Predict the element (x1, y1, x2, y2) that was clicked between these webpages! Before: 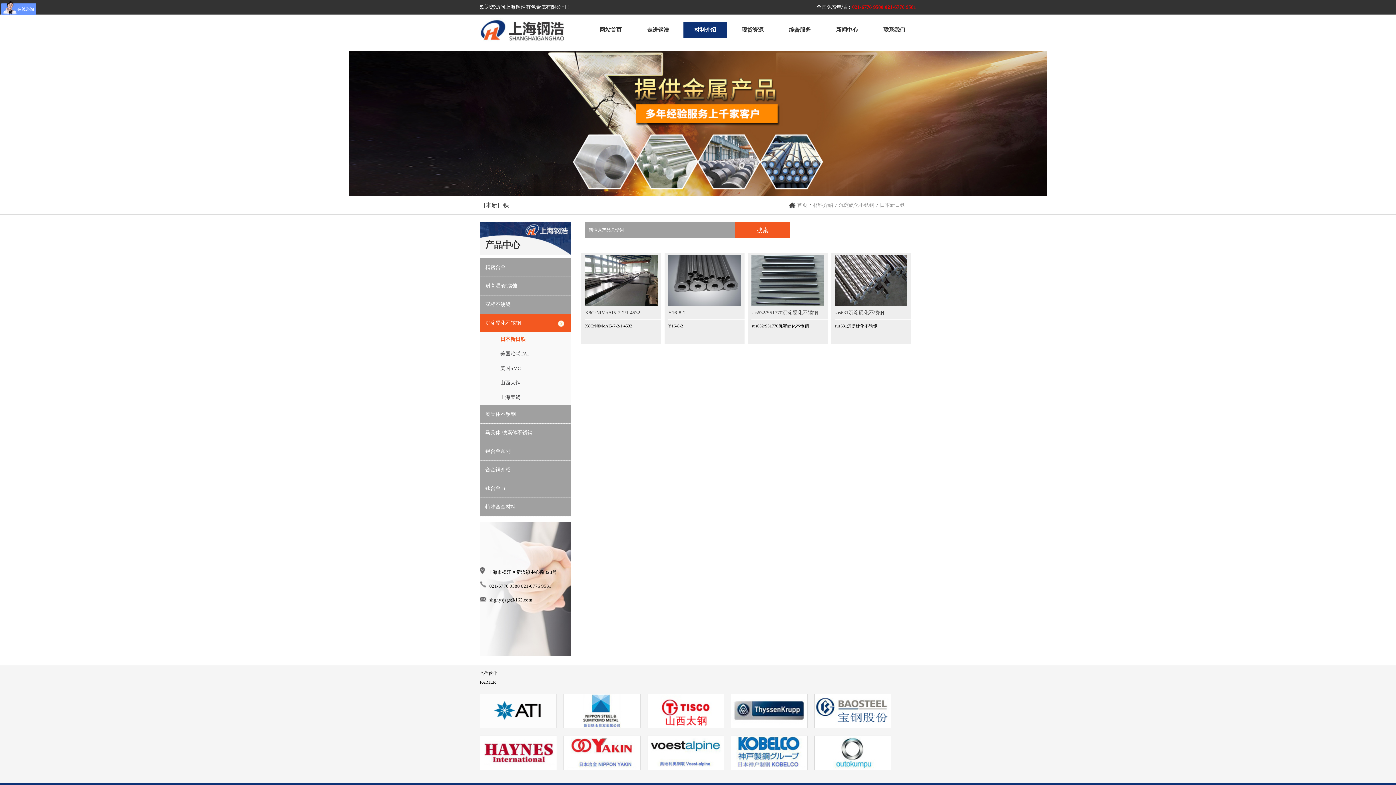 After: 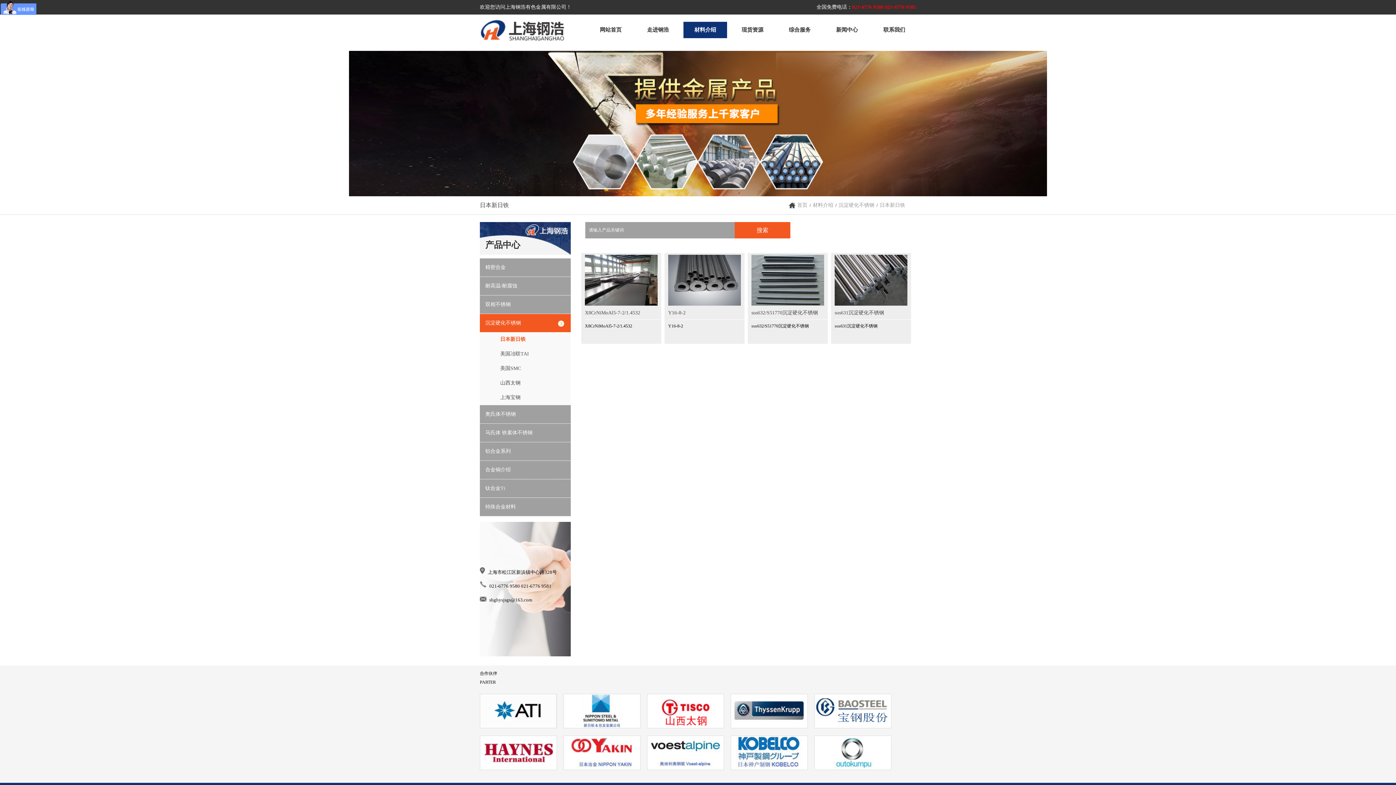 Action: bbox: (480, 314, 570, 332) label: 沉淀硬化不锈钢